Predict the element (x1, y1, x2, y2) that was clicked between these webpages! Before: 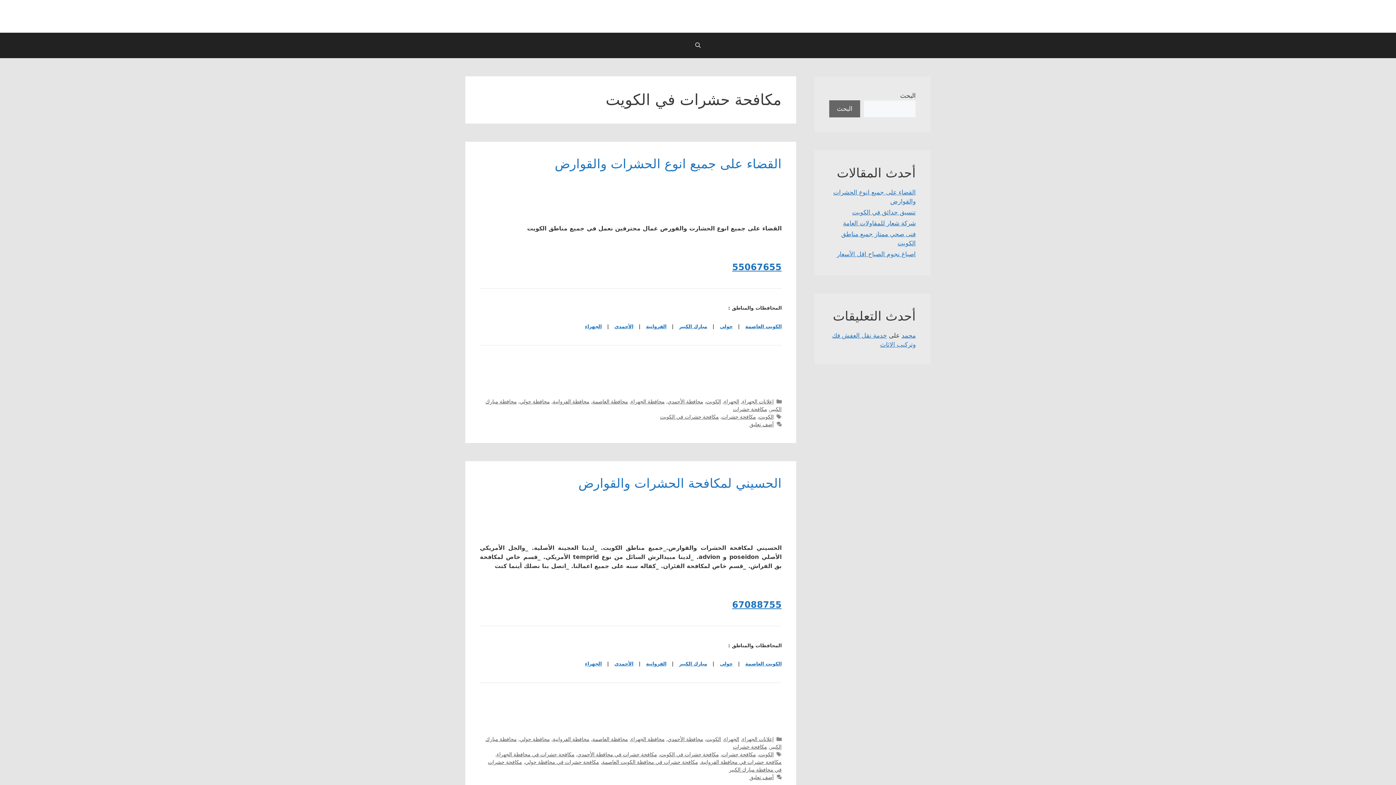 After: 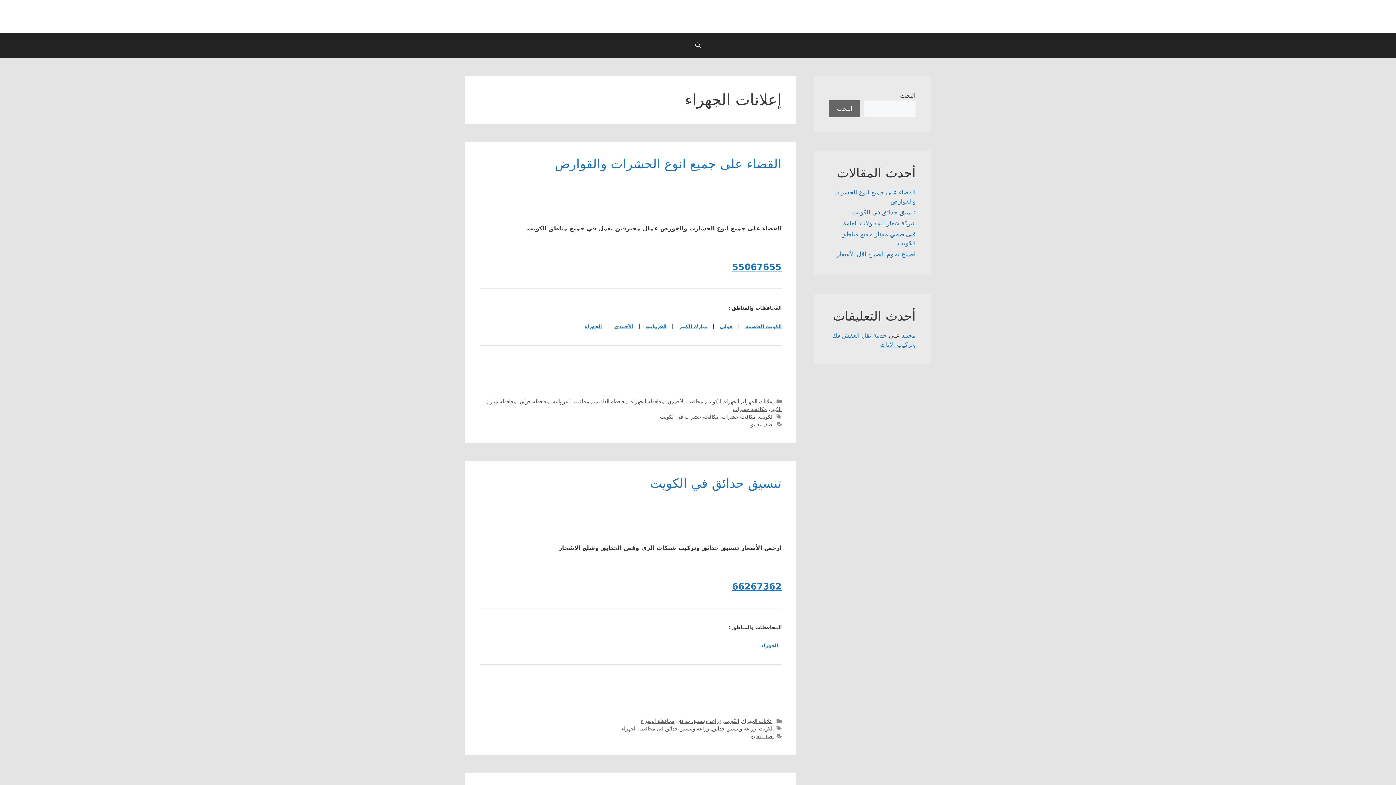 Action: bbox: (742, 398, 773, 404) label: إعلانات الجهراء